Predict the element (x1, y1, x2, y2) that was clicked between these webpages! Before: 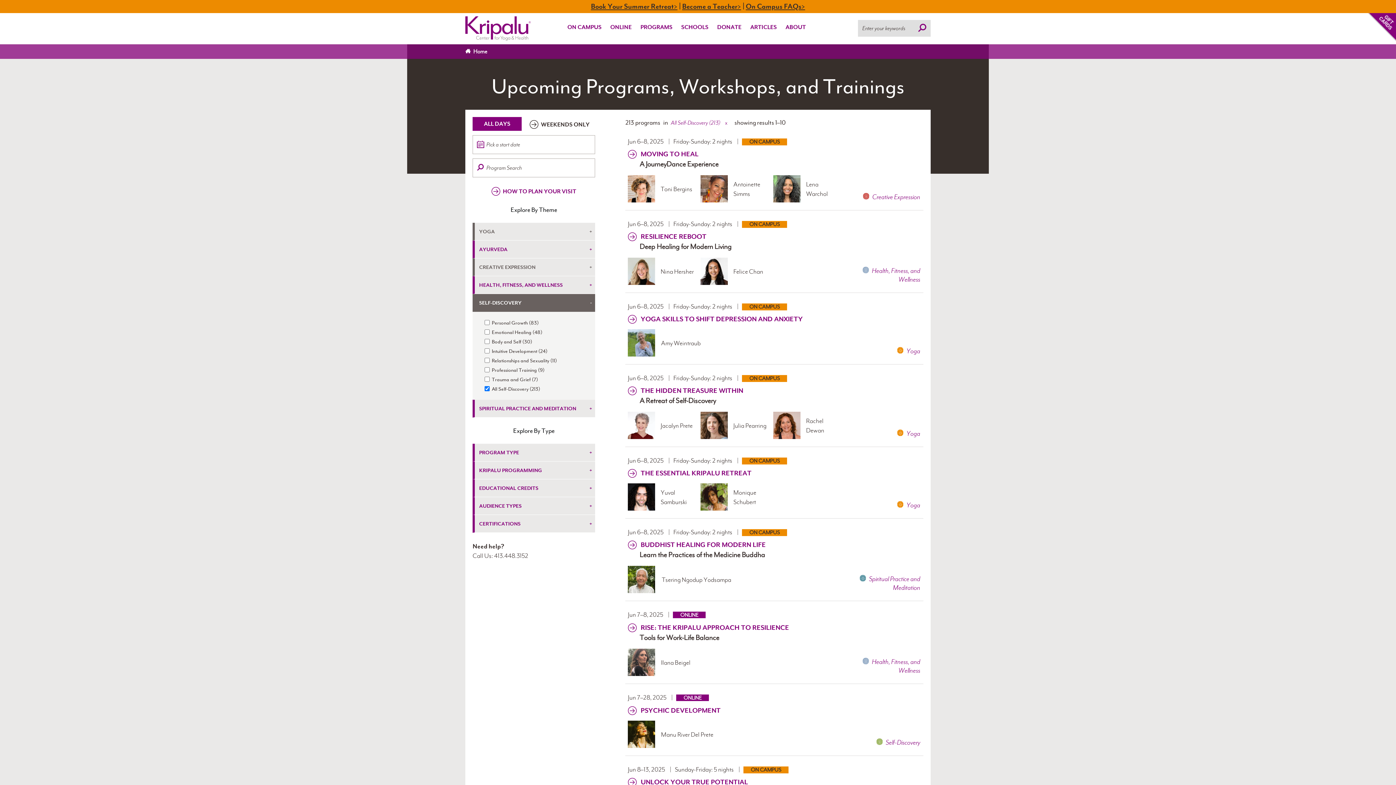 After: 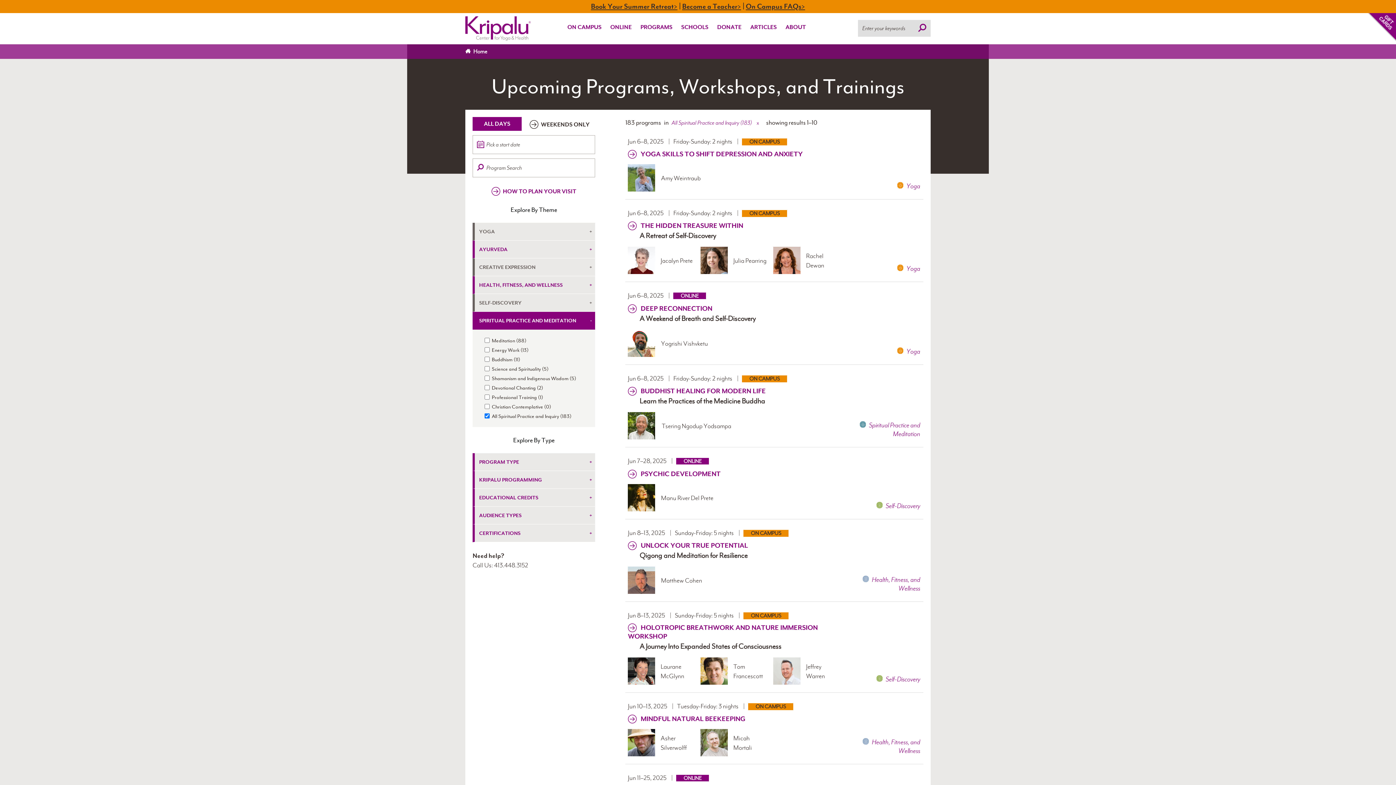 Action: bbox: (855, 574, 920, 592) label:  Spiritual Practice and Meditation